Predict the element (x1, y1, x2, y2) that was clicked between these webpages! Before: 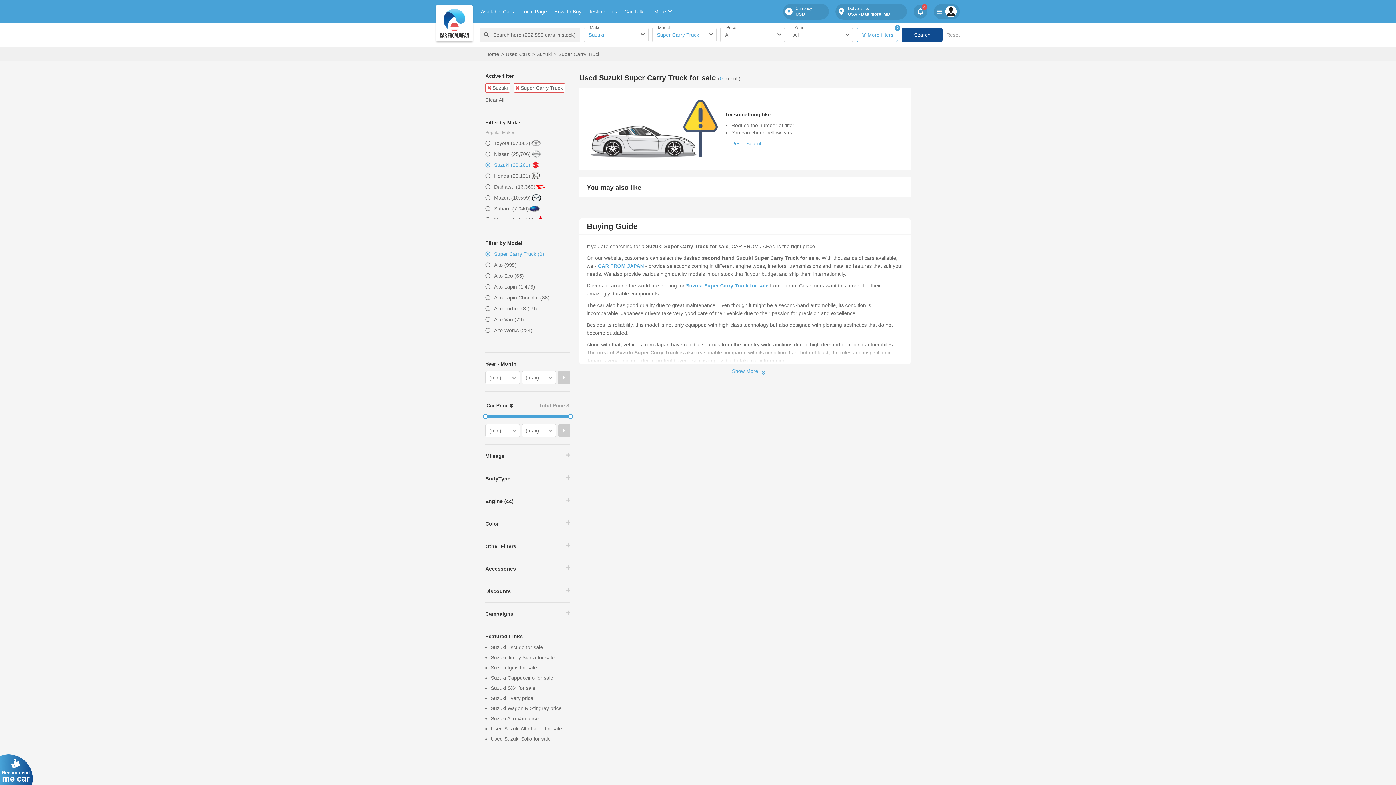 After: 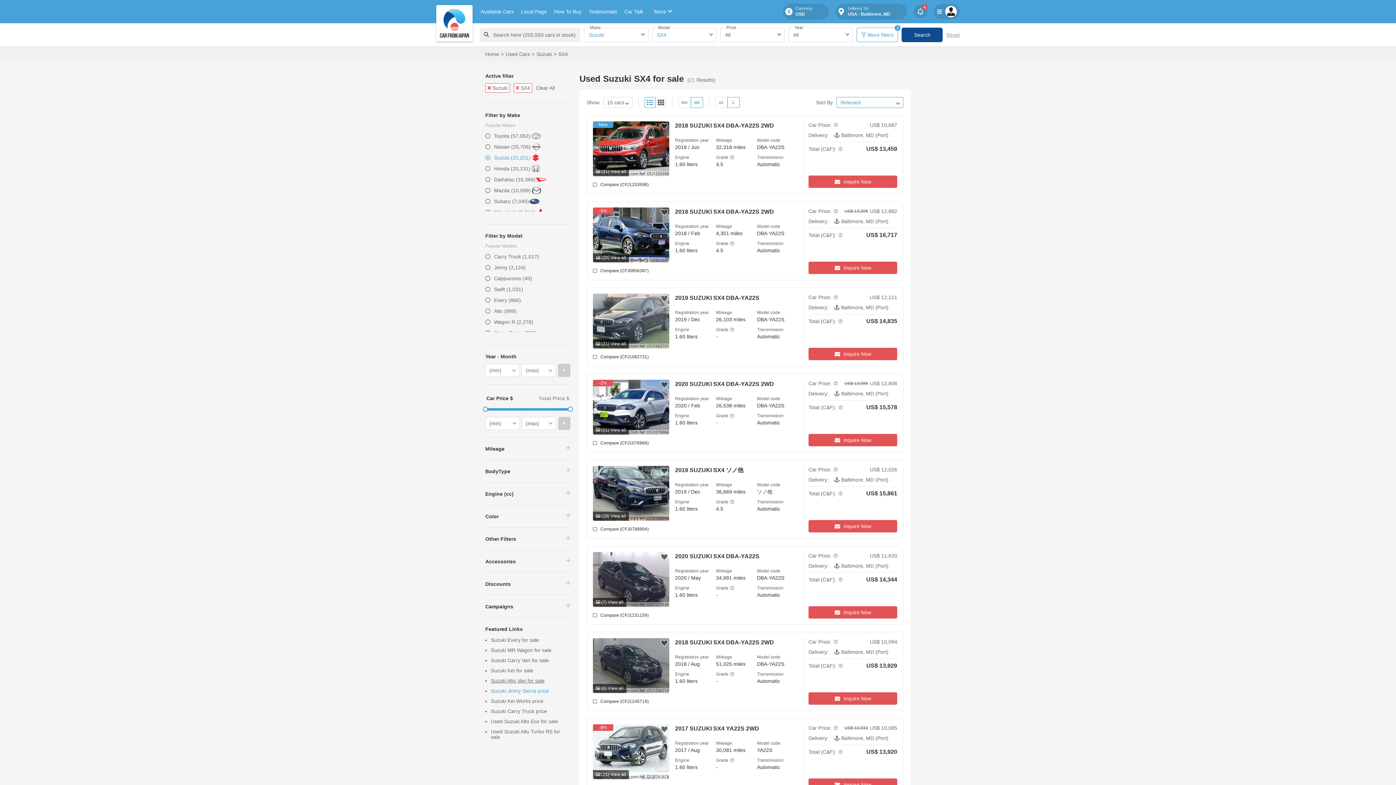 Action: bbox: (490, 685, 535, 691) label: Suzuki SX4 for sale